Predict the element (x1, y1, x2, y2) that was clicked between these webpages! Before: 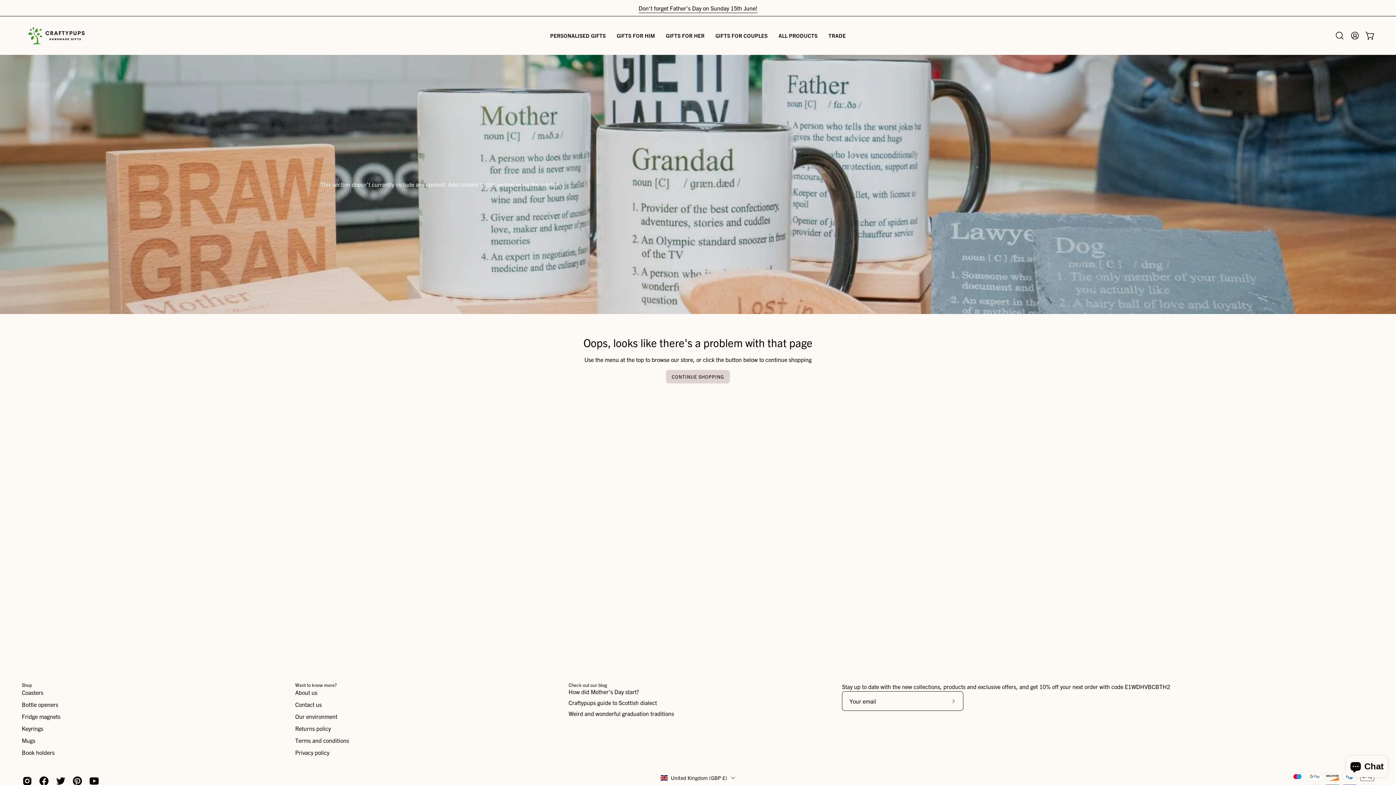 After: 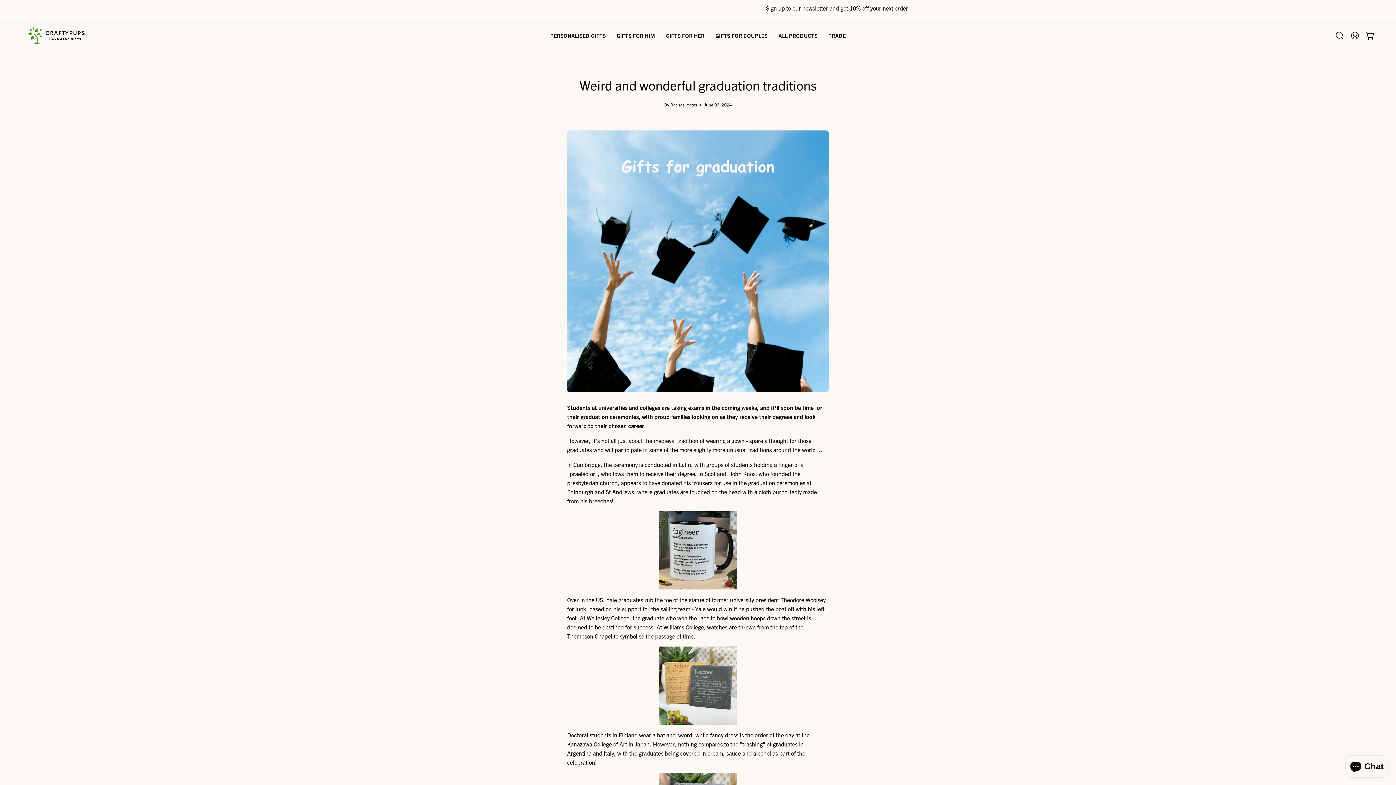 Action: bbox: (568, 710, 674, 717) label: Weird and wonderful graduation traditions